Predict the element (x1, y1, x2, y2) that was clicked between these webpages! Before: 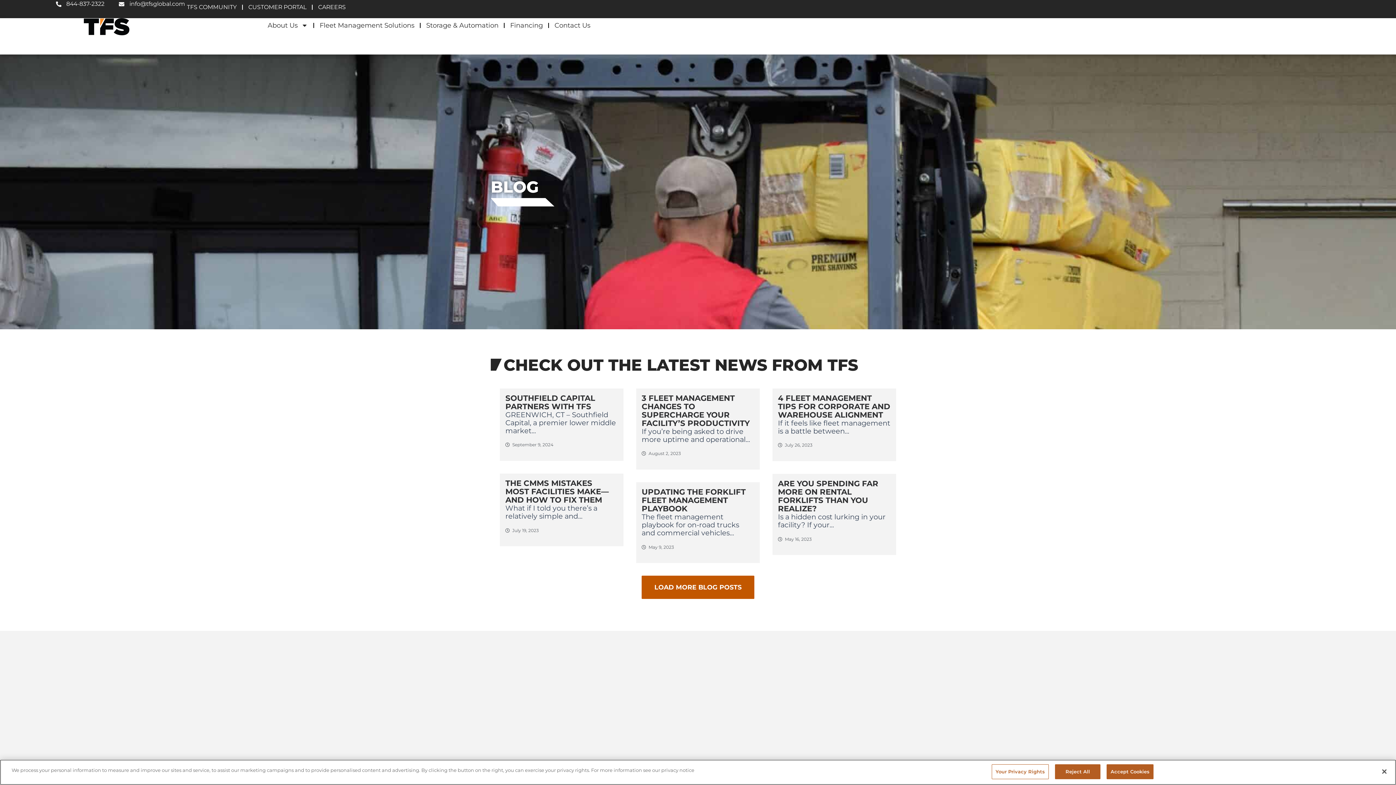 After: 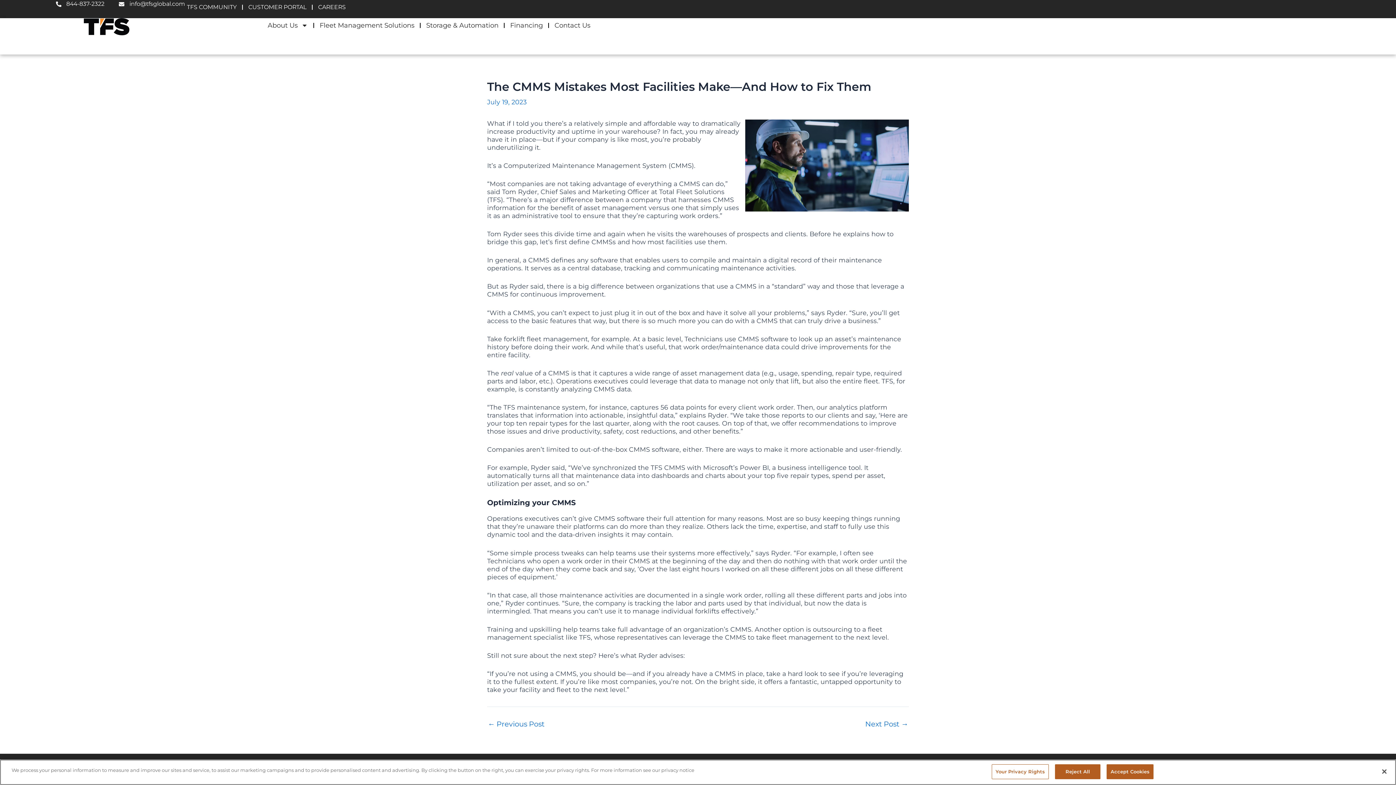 Action: bbox: (505, 478, 608, 504) label: THE CMMS MISTAKES MOST FACILITIES MAKE—AND HOW TO FIX THEM